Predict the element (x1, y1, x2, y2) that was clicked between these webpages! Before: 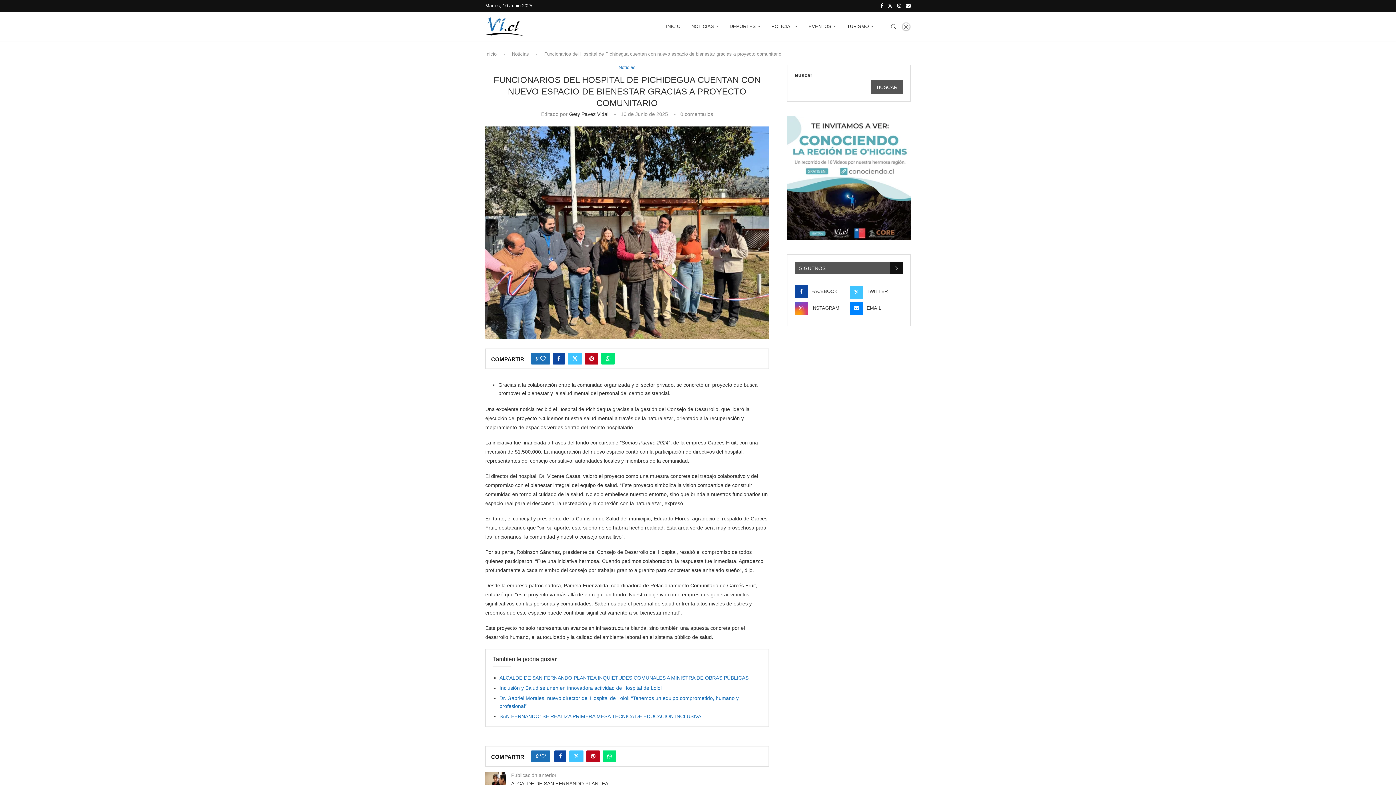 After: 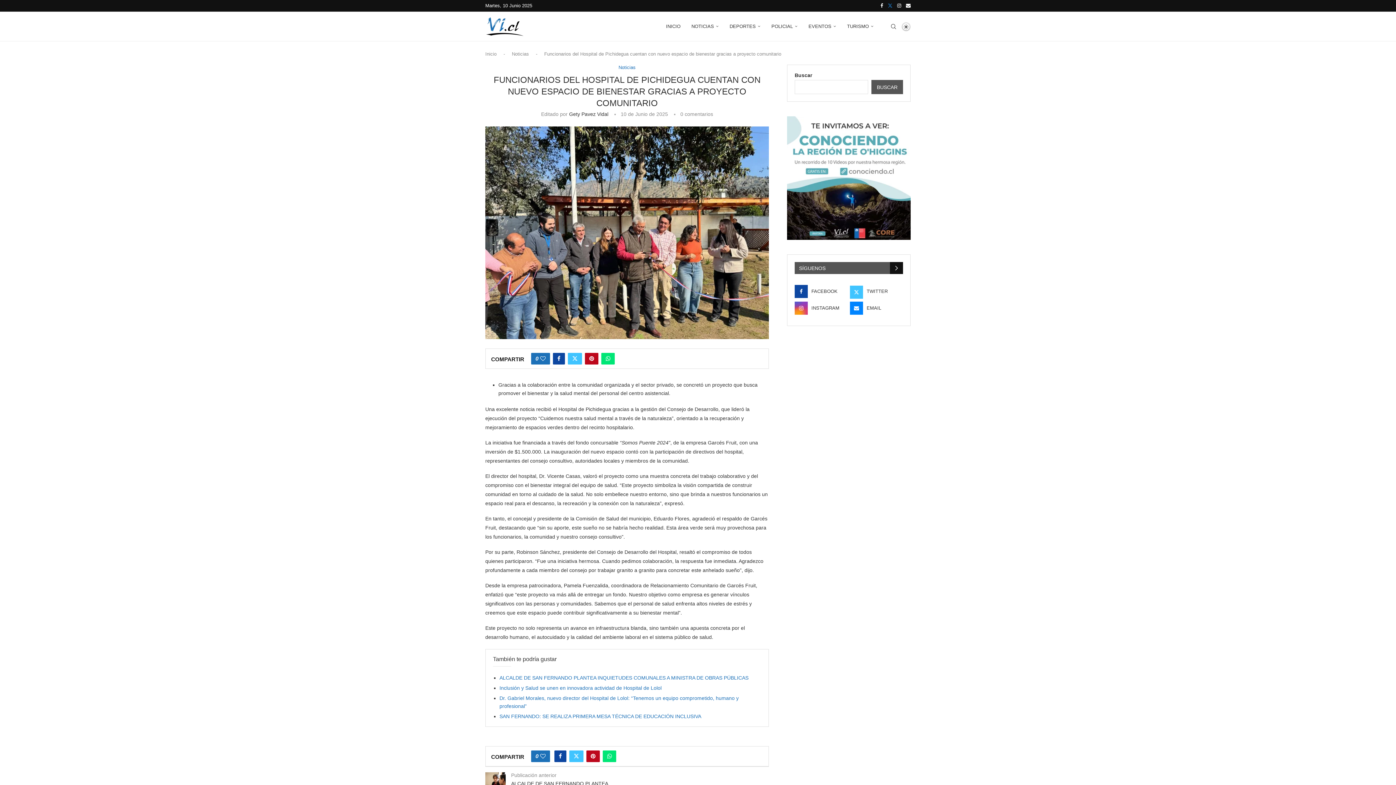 Action: bbox: (888, 0, 892, 11) label: Twitter